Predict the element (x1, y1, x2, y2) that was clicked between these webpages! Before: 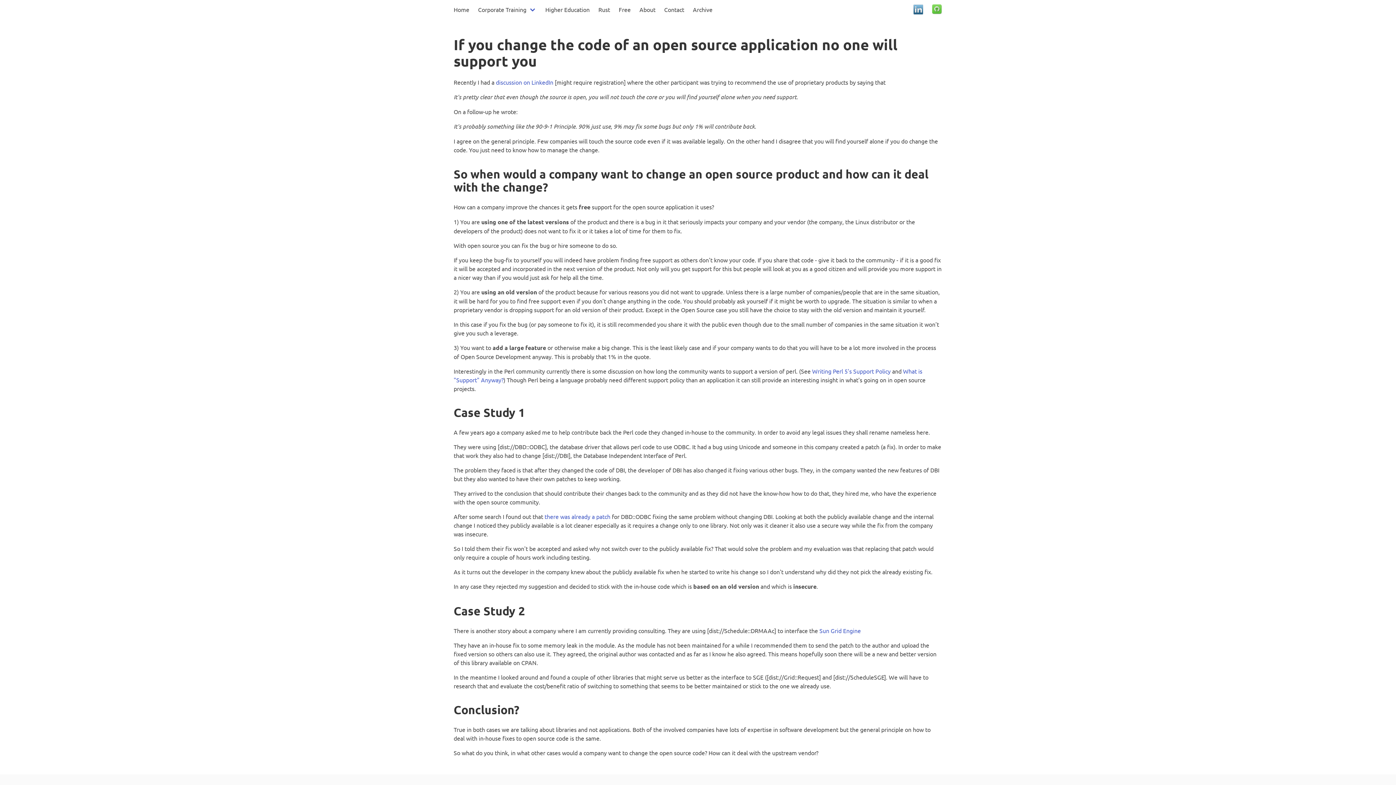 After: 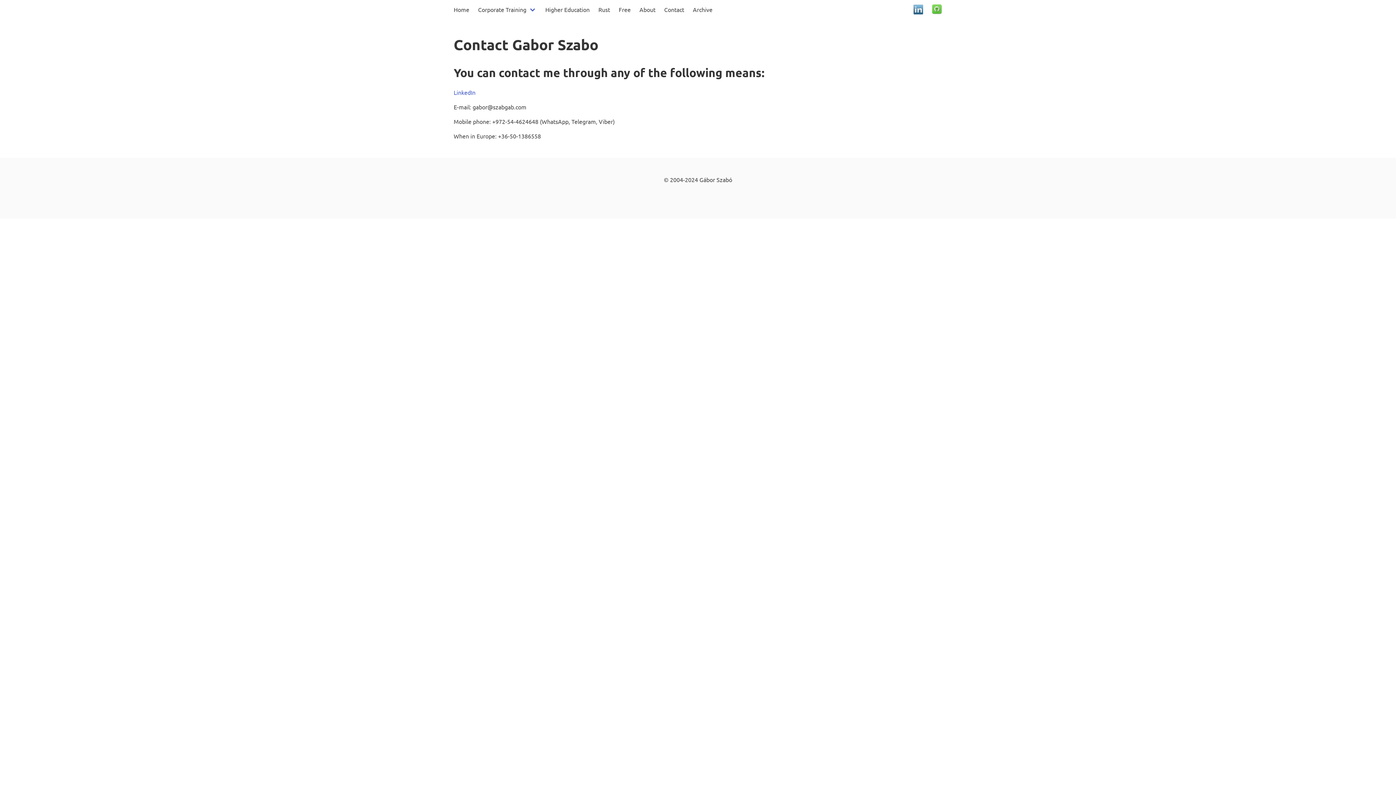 Action: bbox: (660, 0, 688, 18) label: Contact